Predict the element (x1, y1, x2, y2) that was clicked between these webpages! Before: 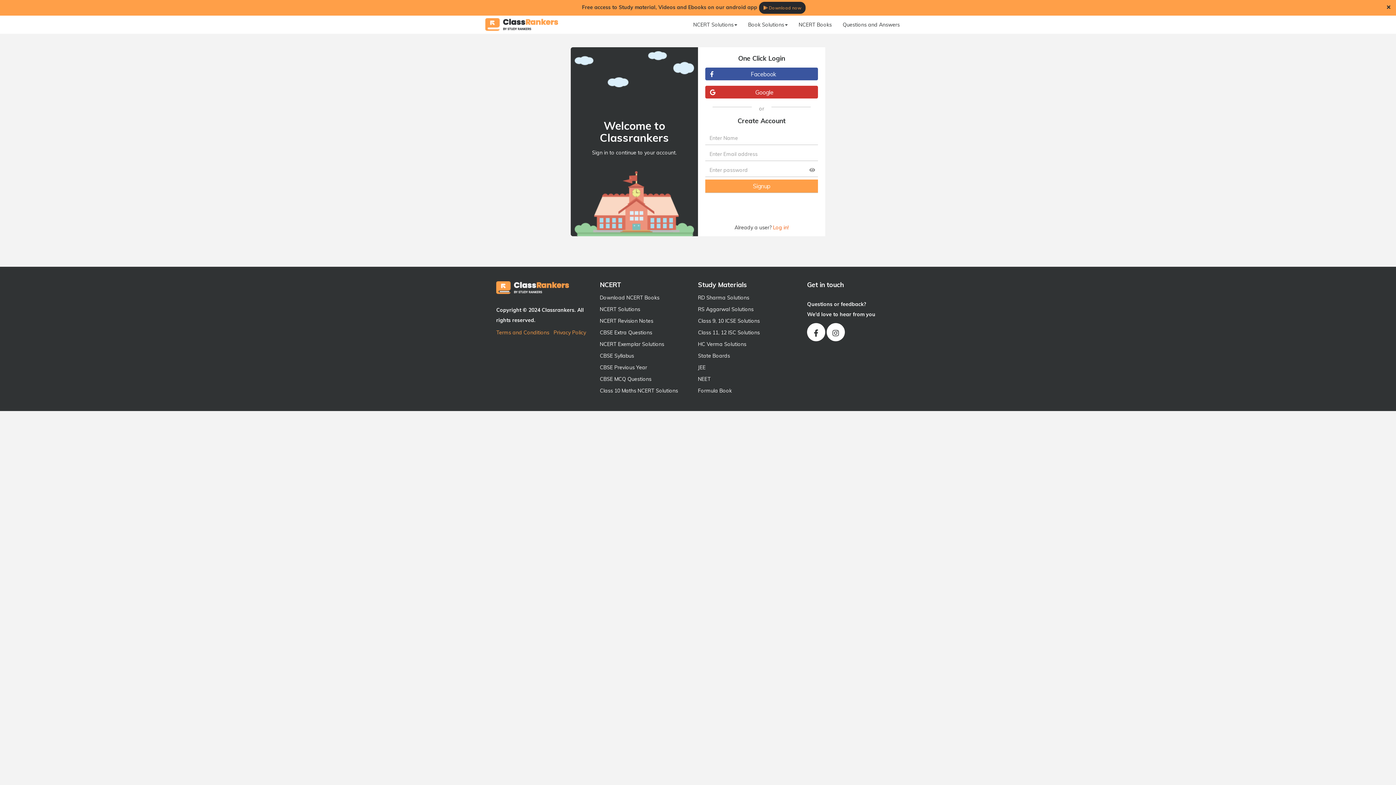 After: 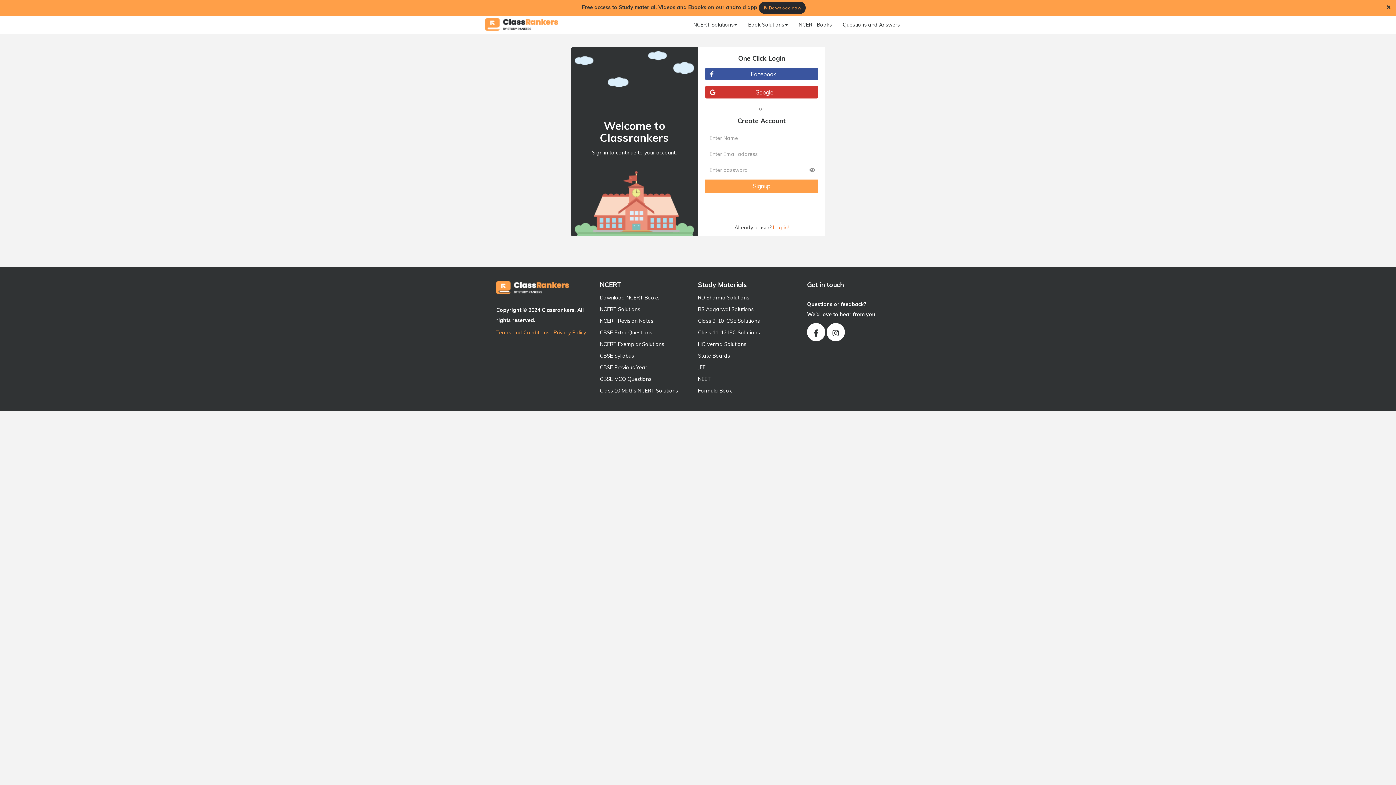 Action: bbox: (705, 67, 818, 80) label: Facebook